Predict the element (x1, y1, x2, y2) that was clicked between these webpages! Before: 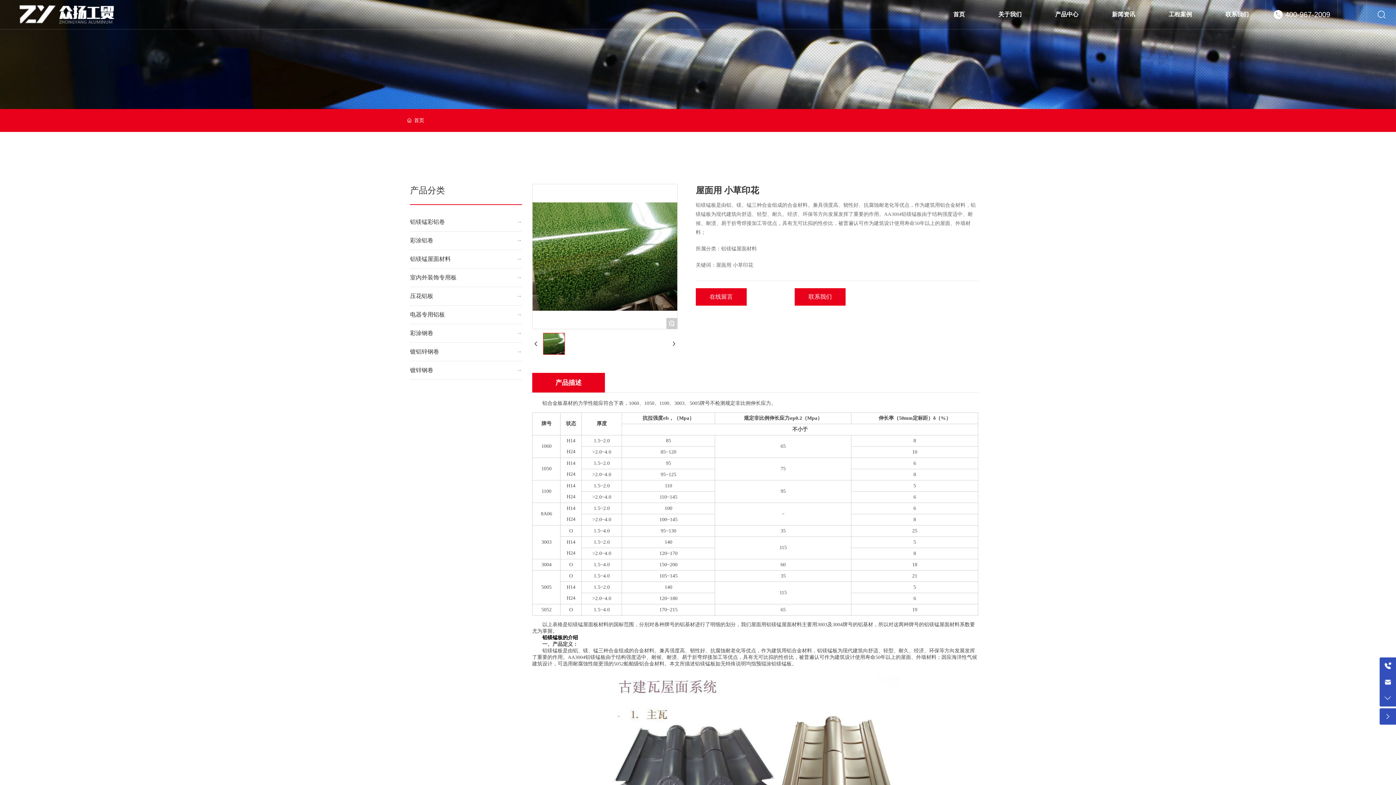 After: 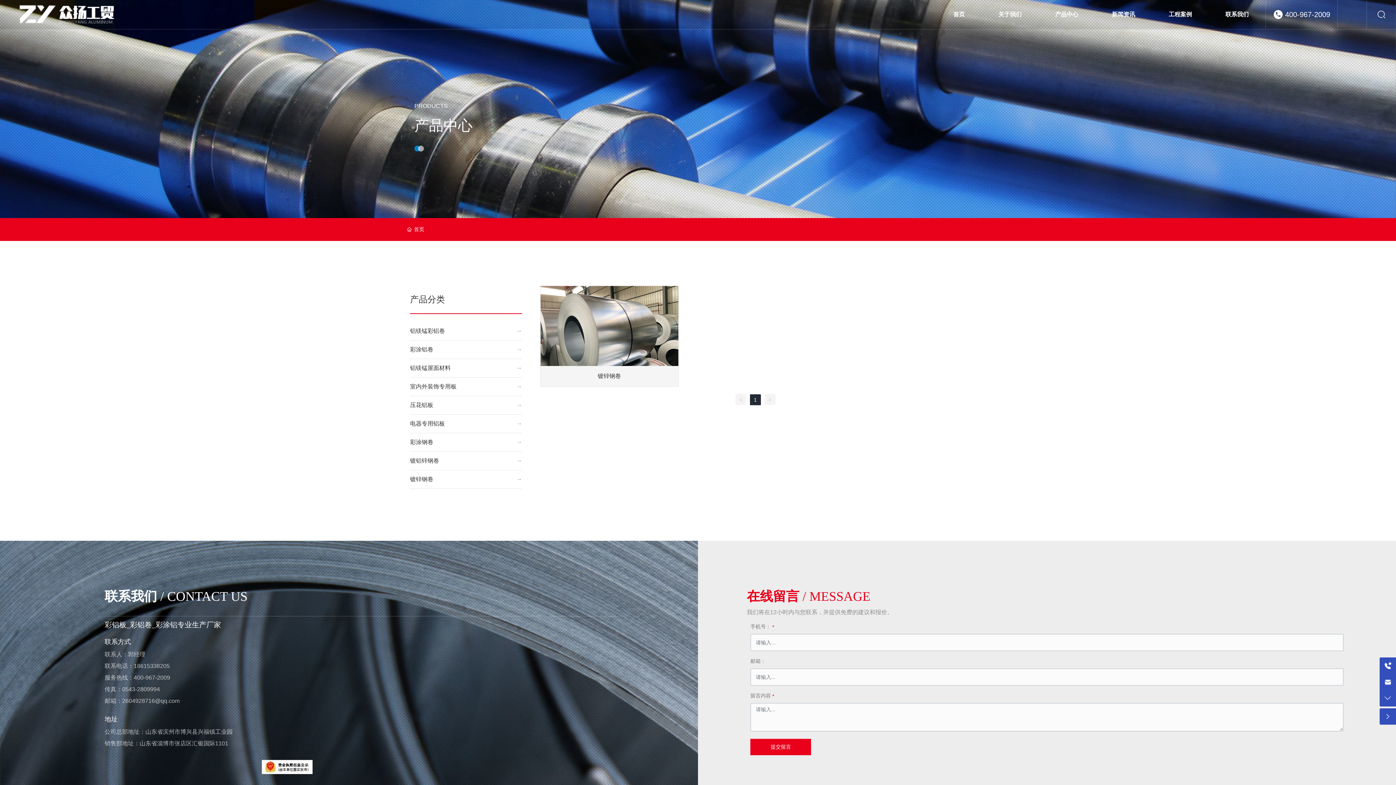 Action: bbox: (410, 361, 522, 379) label: 镀锌钢卷